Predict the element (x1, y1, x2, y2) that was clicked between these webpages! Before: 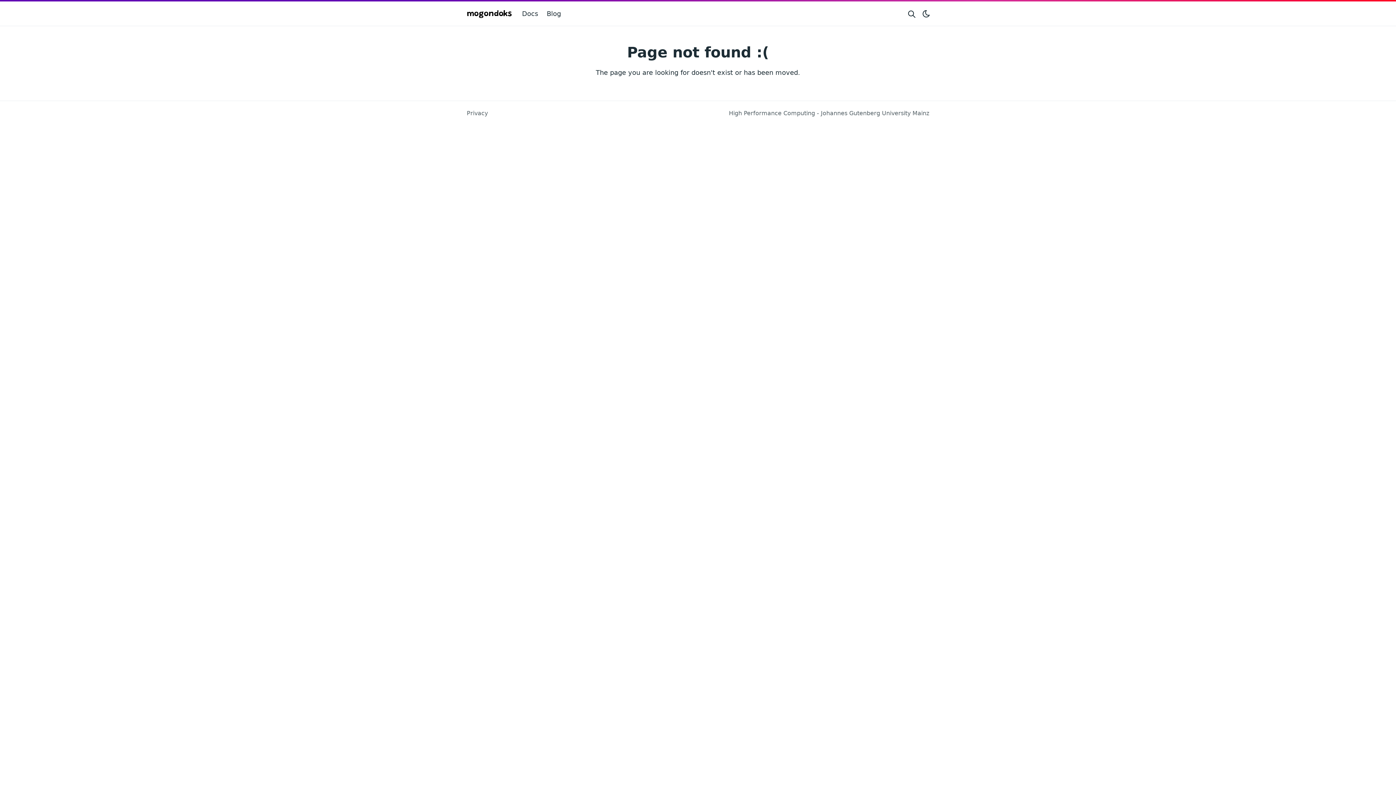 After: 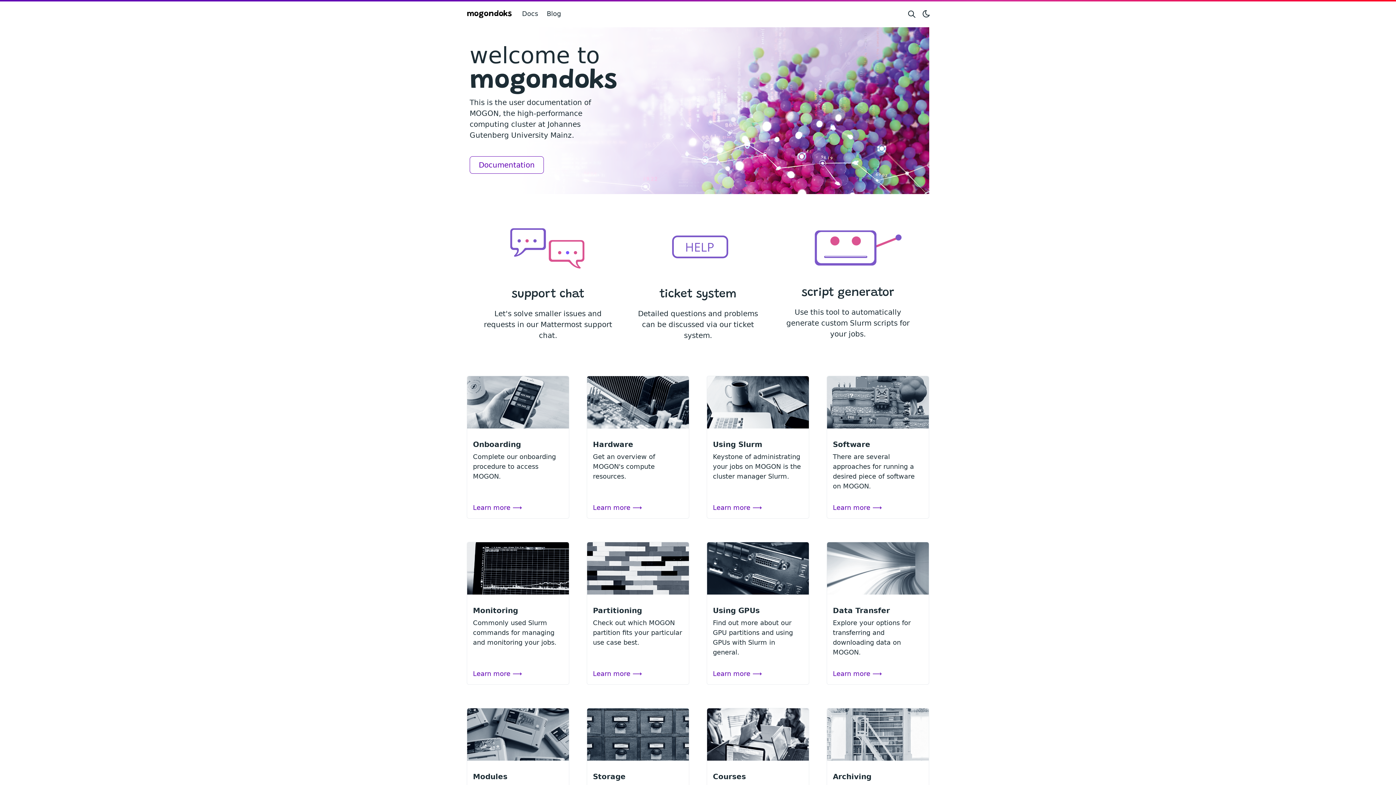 Action: label: mogondoks bbox: (466, 6, 512, 22)